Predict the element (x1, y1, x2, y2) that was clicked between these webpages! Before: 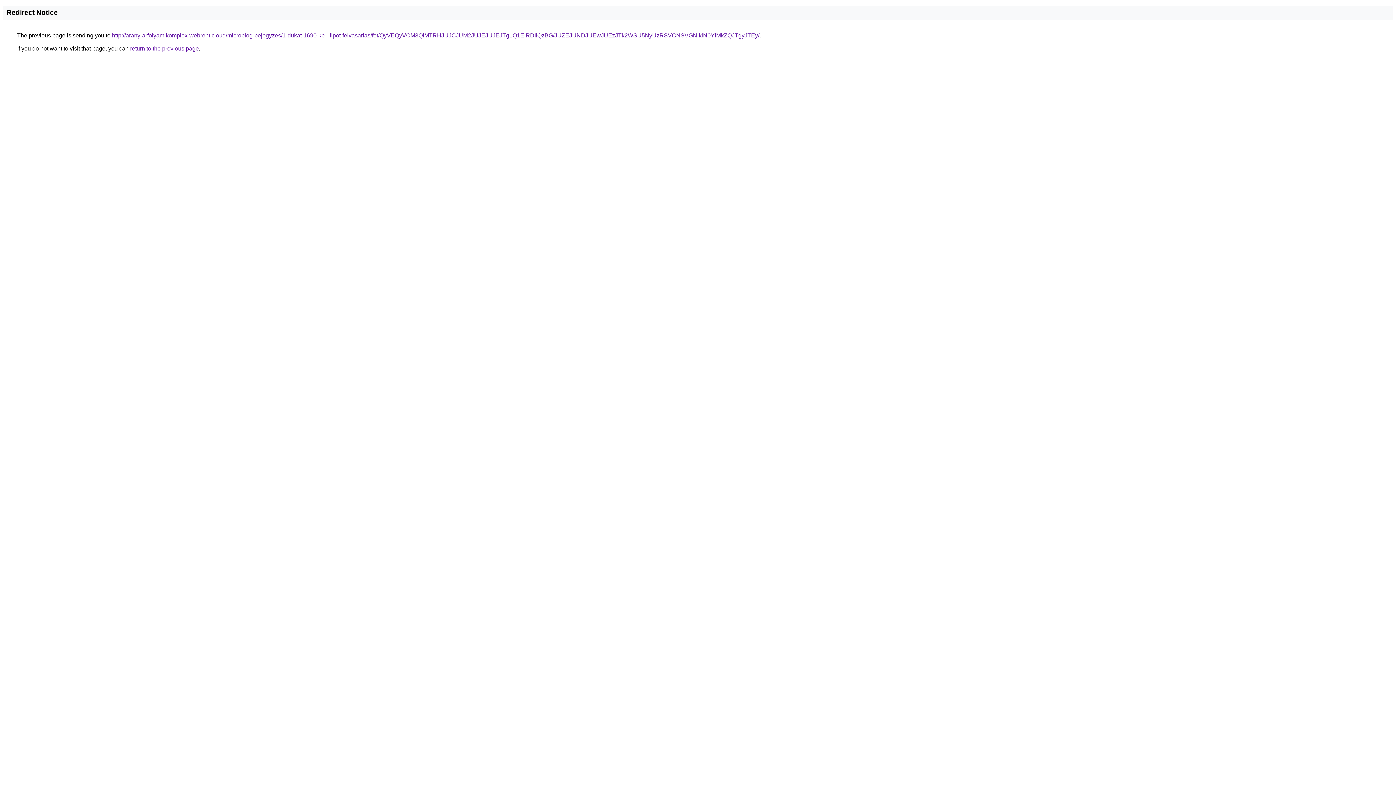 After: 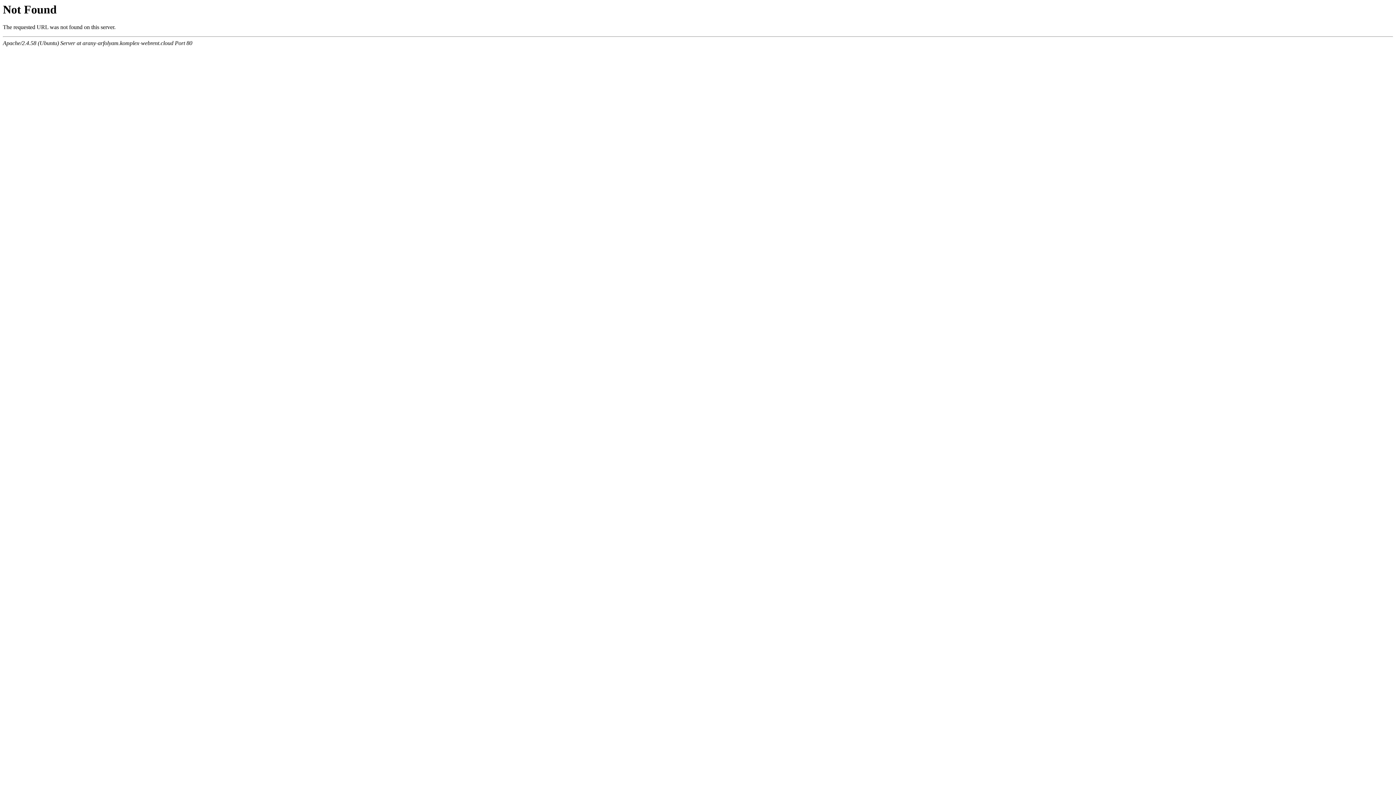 Action: label: http://arany-arfolyam.komplex-webrent.cloud/microblog-bejegyzes/1-dukat-1690-kb-i-lipot-felvasarlas/fot/QyVEQyVCM3QlMTRHJUJCJUM2JUJEJUJEJTg1Q1ElRDIlQzBG/JUZEJUNDJUEwJUEzJTk2WSU5NyUzRSVCNSVGNlklN0YlMkZQJTgyJTEy/ bbox: (112, 32, 759, 38)